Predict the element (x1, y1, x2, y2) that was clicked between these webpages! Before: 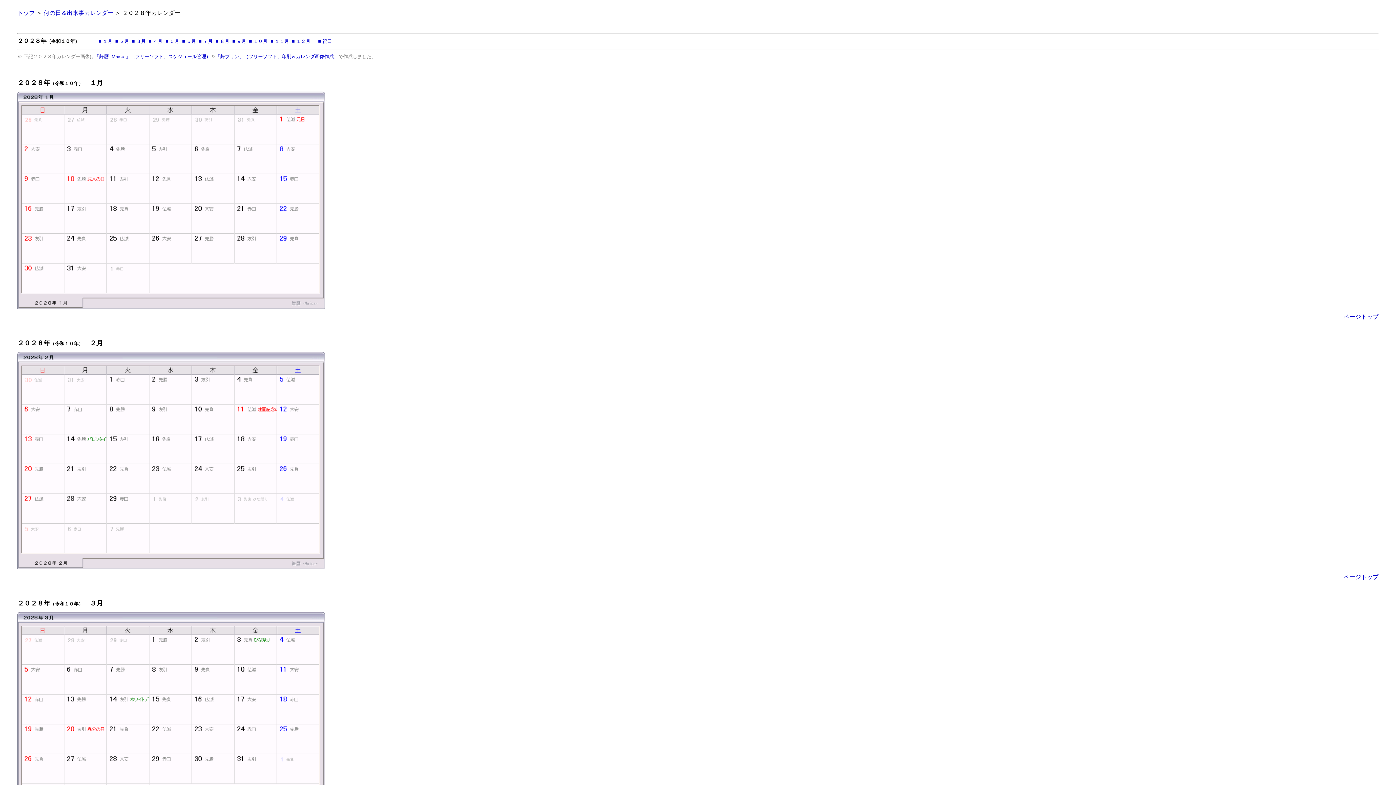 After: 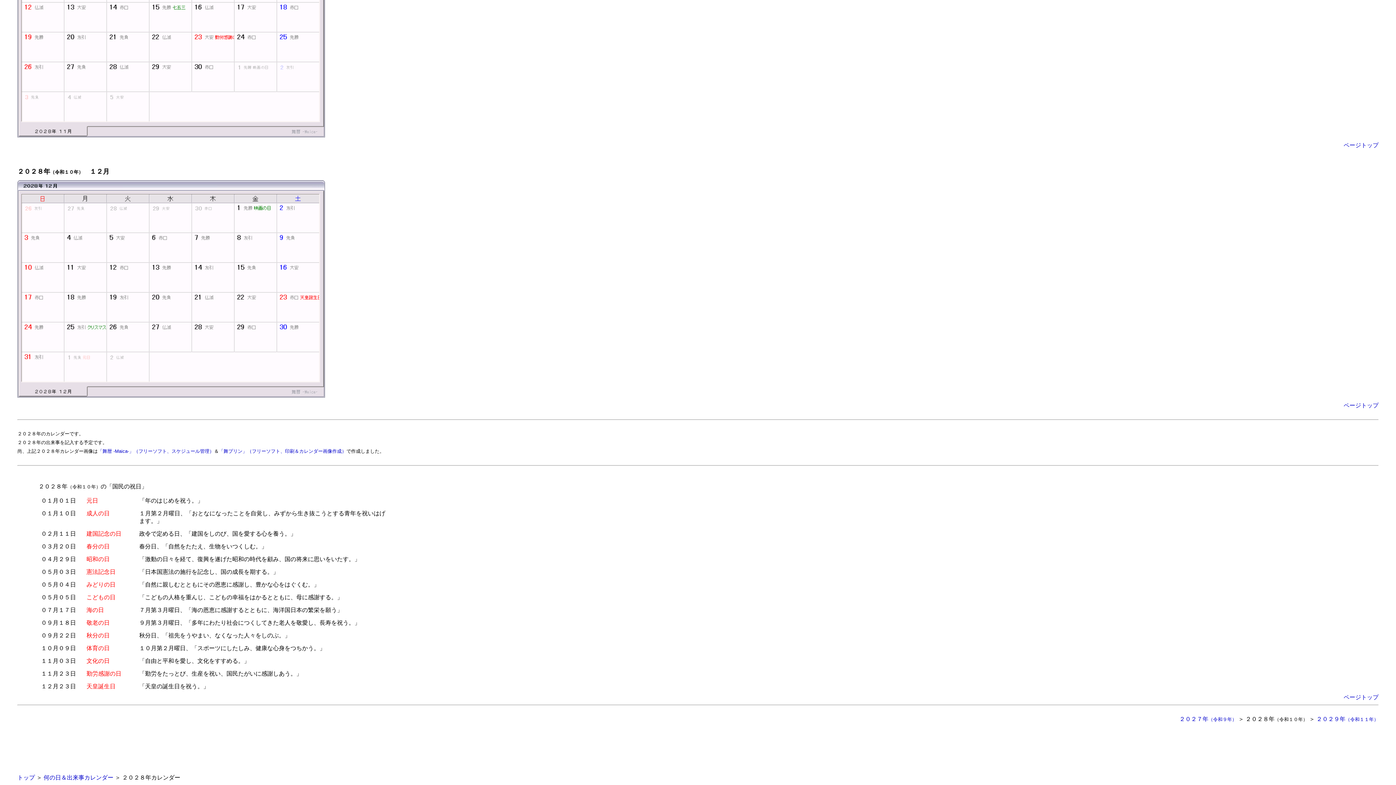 Action: bbox: (292, 38, 310, 44) label: ■ １２月